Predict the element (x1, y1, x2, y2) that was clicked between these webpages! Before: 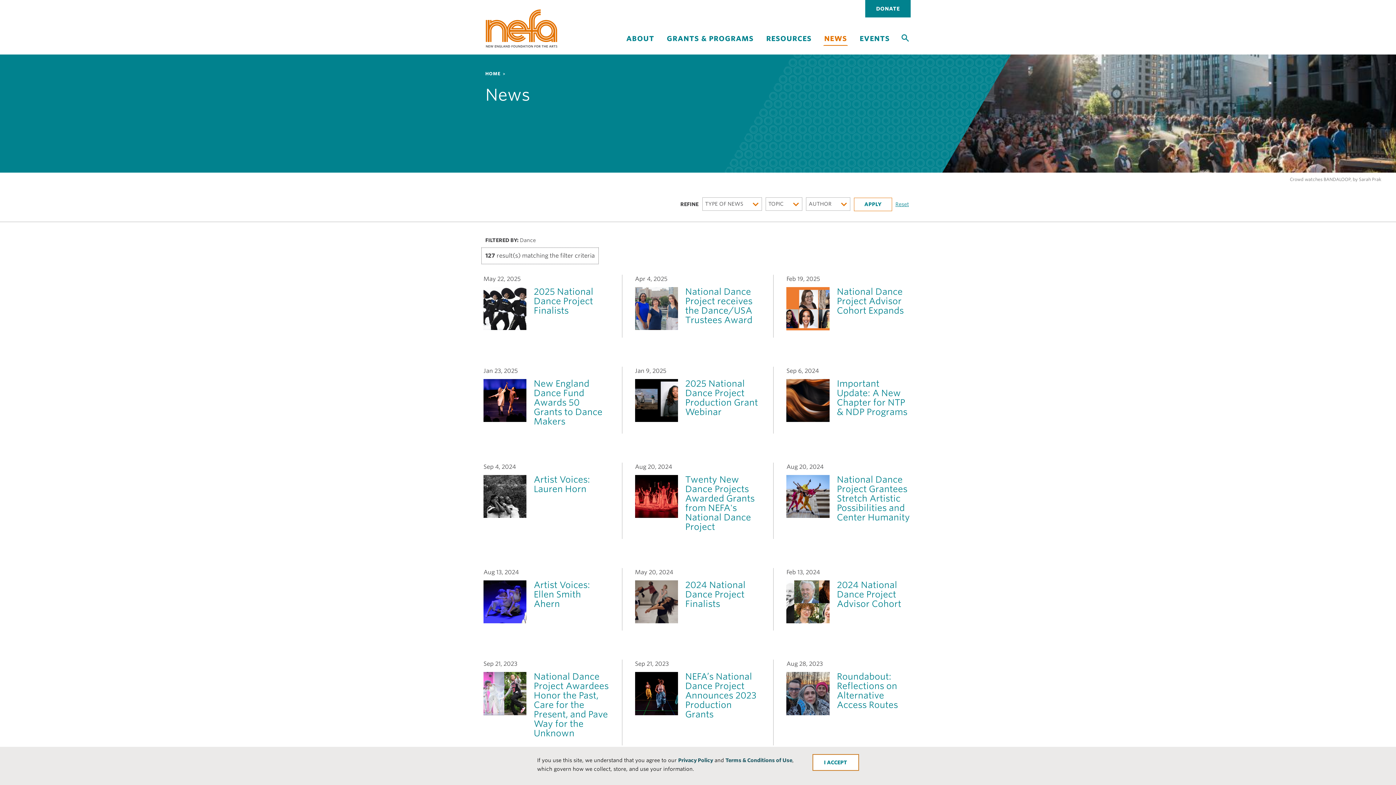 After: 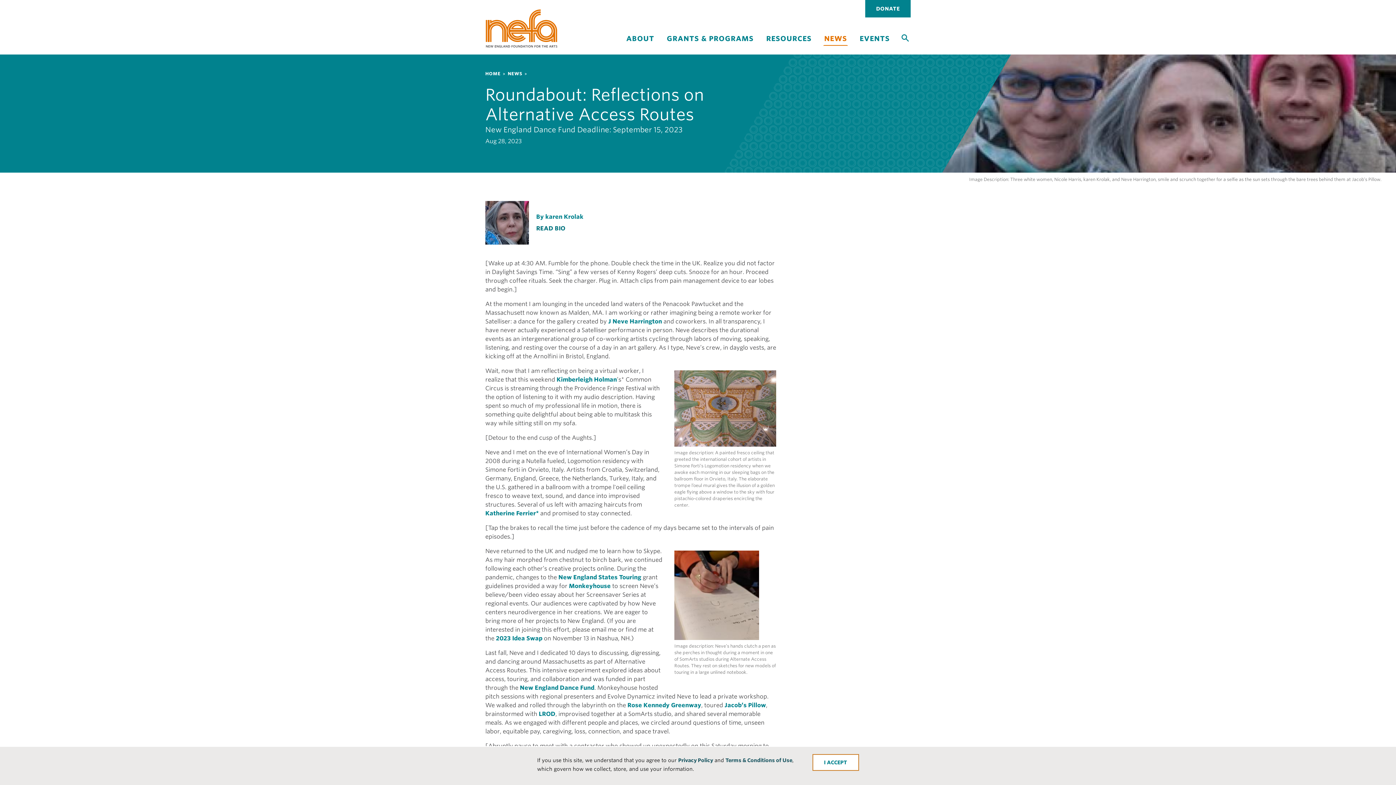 Action: label: Roundabout: Reflections on Alternative Access Routes bbox: (837, 671, 898, 710)